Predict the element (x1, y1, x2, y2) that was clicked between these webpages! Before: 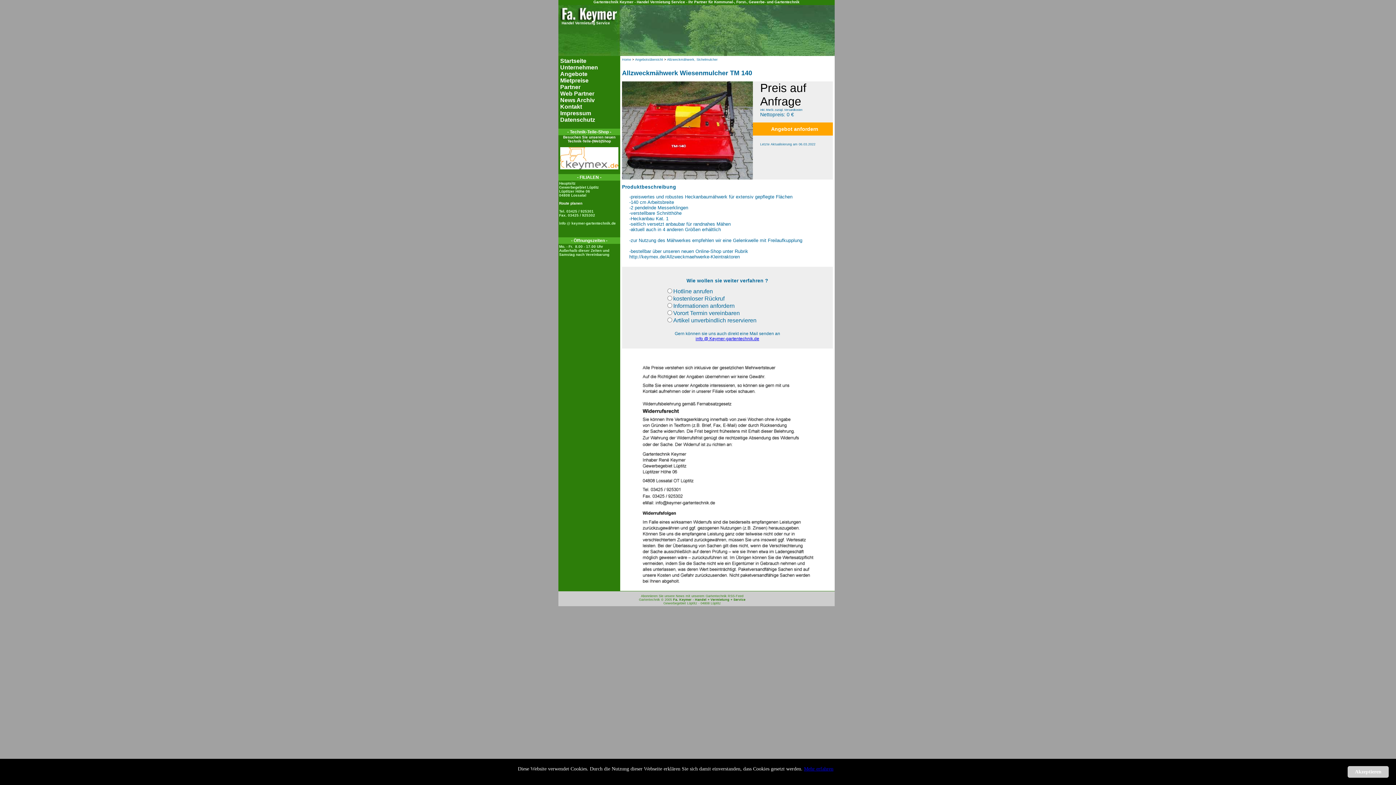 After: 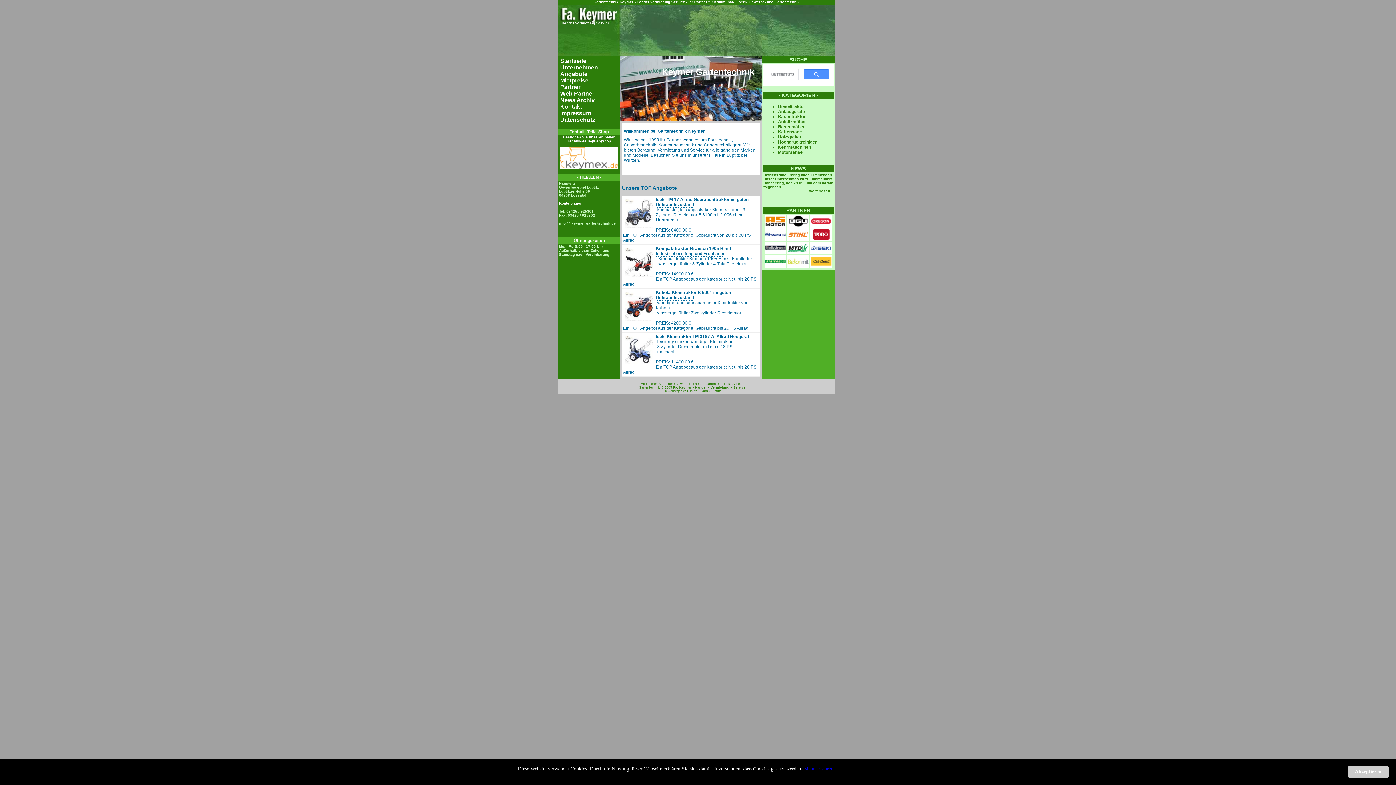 Action: bbox: (560, 57, 586, 64) label: Startseite